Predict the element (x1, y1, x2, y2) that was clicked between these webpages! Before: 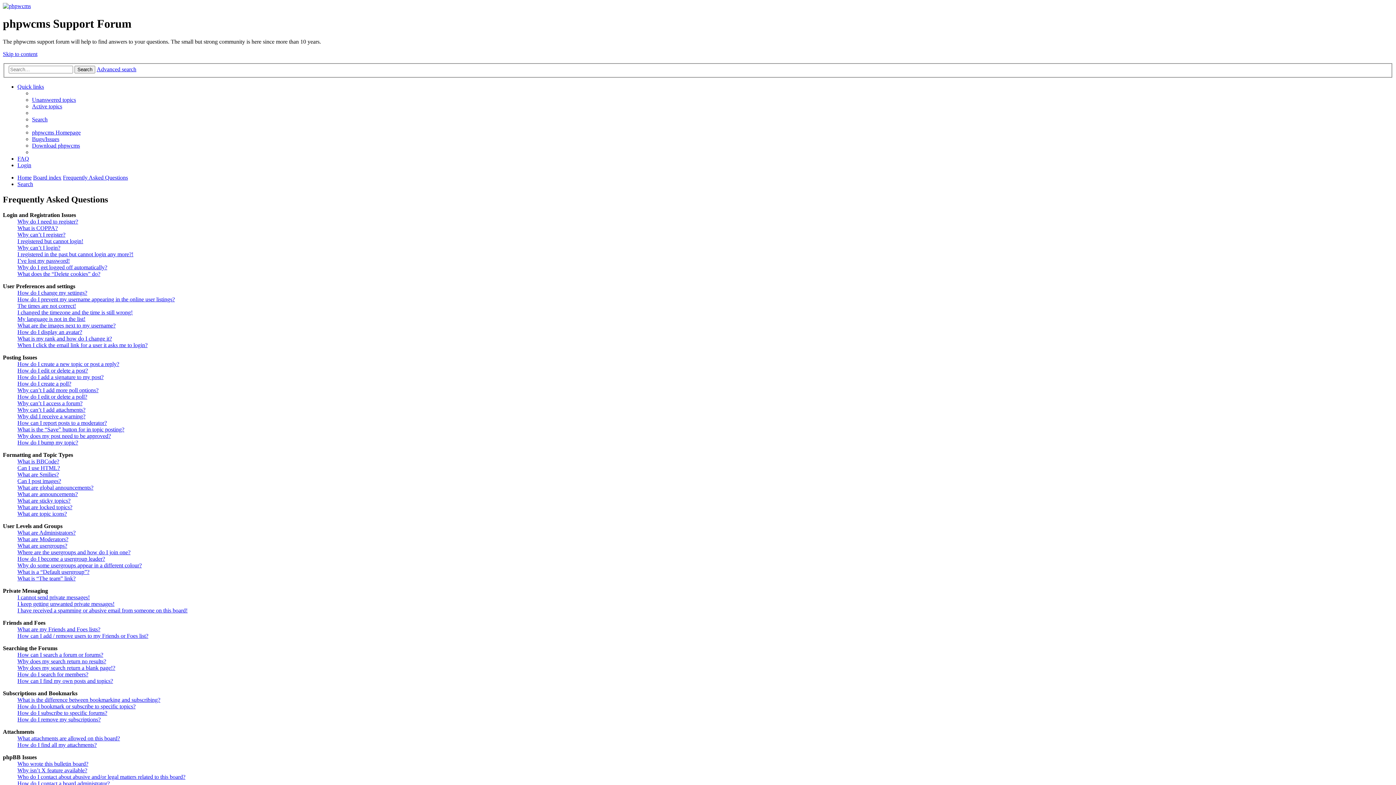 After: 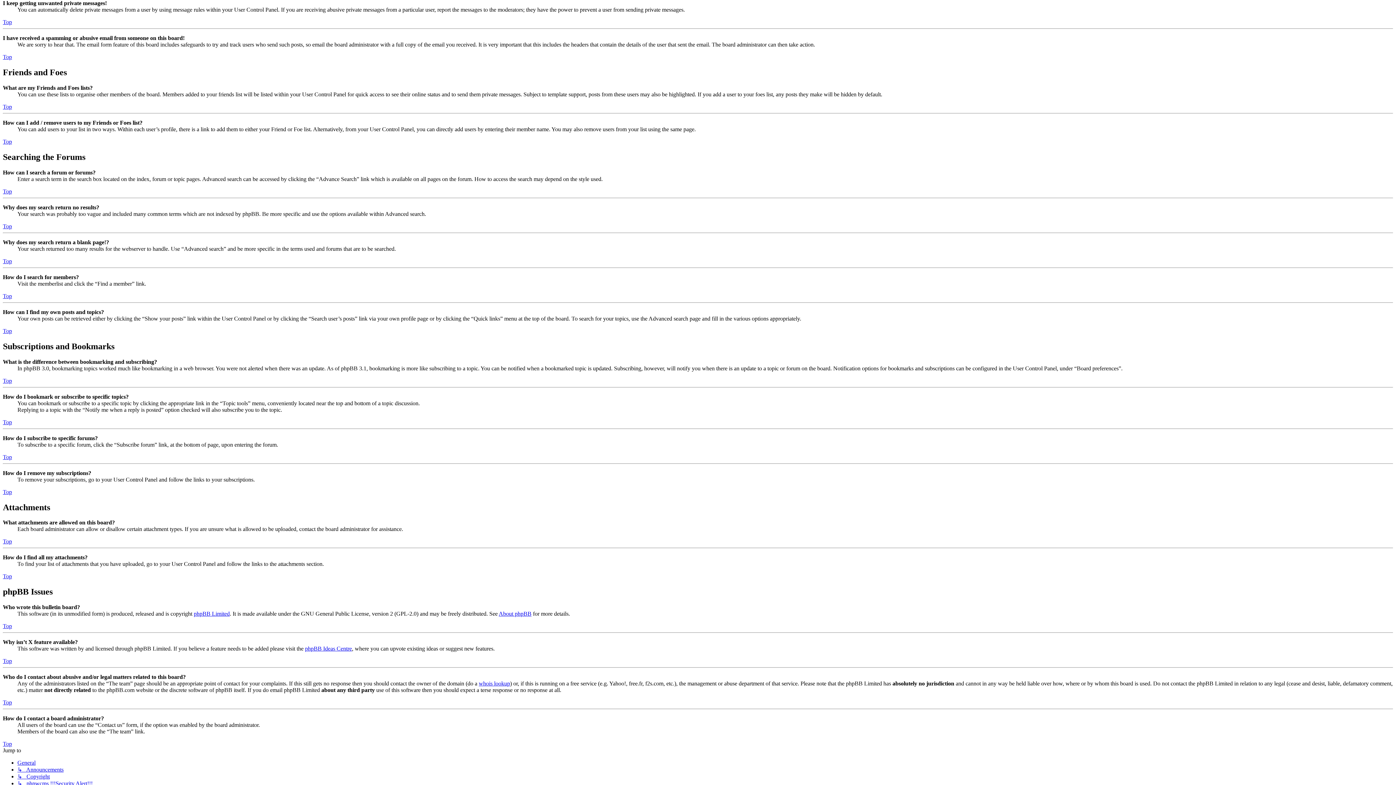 Action: label: I keep getting unwanted private messages! bbox: (17, 601, 114, 607)